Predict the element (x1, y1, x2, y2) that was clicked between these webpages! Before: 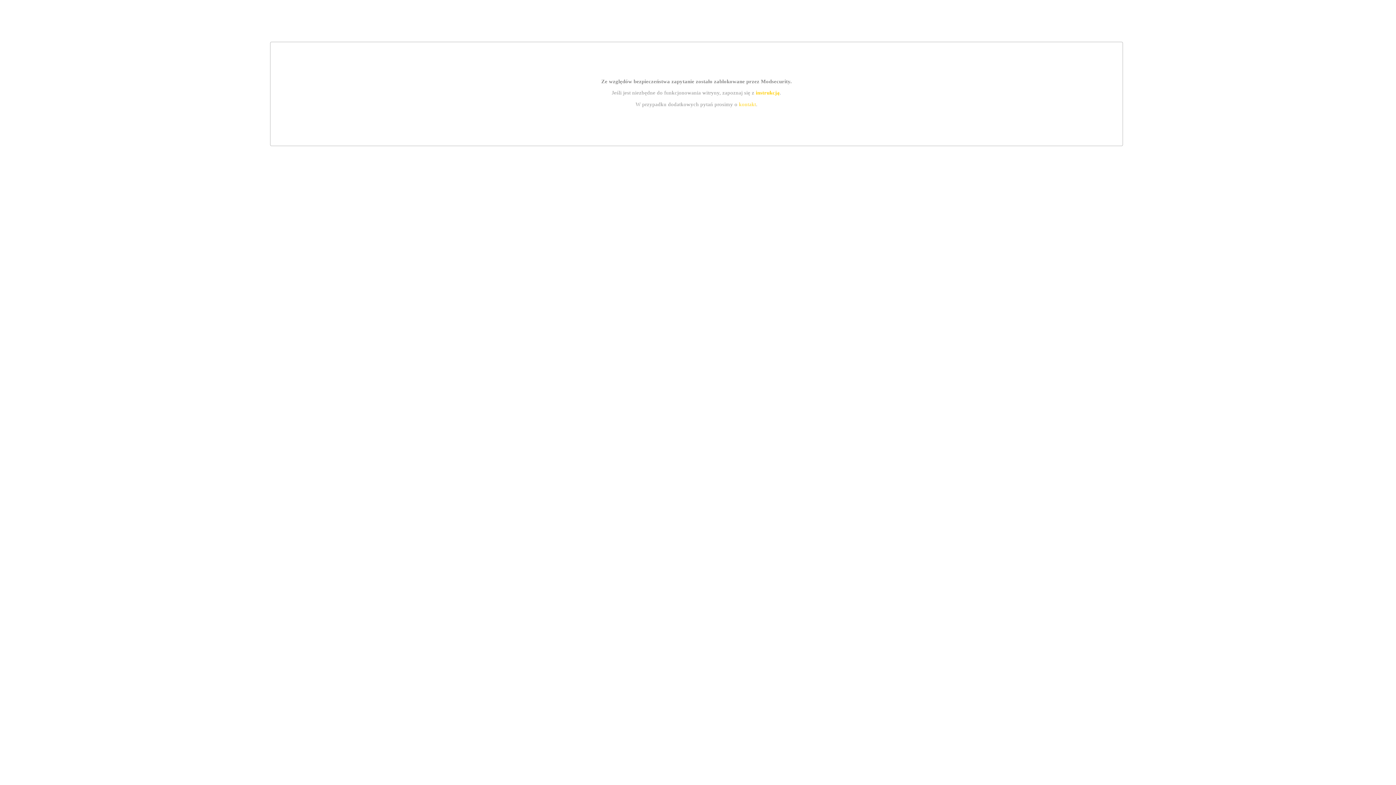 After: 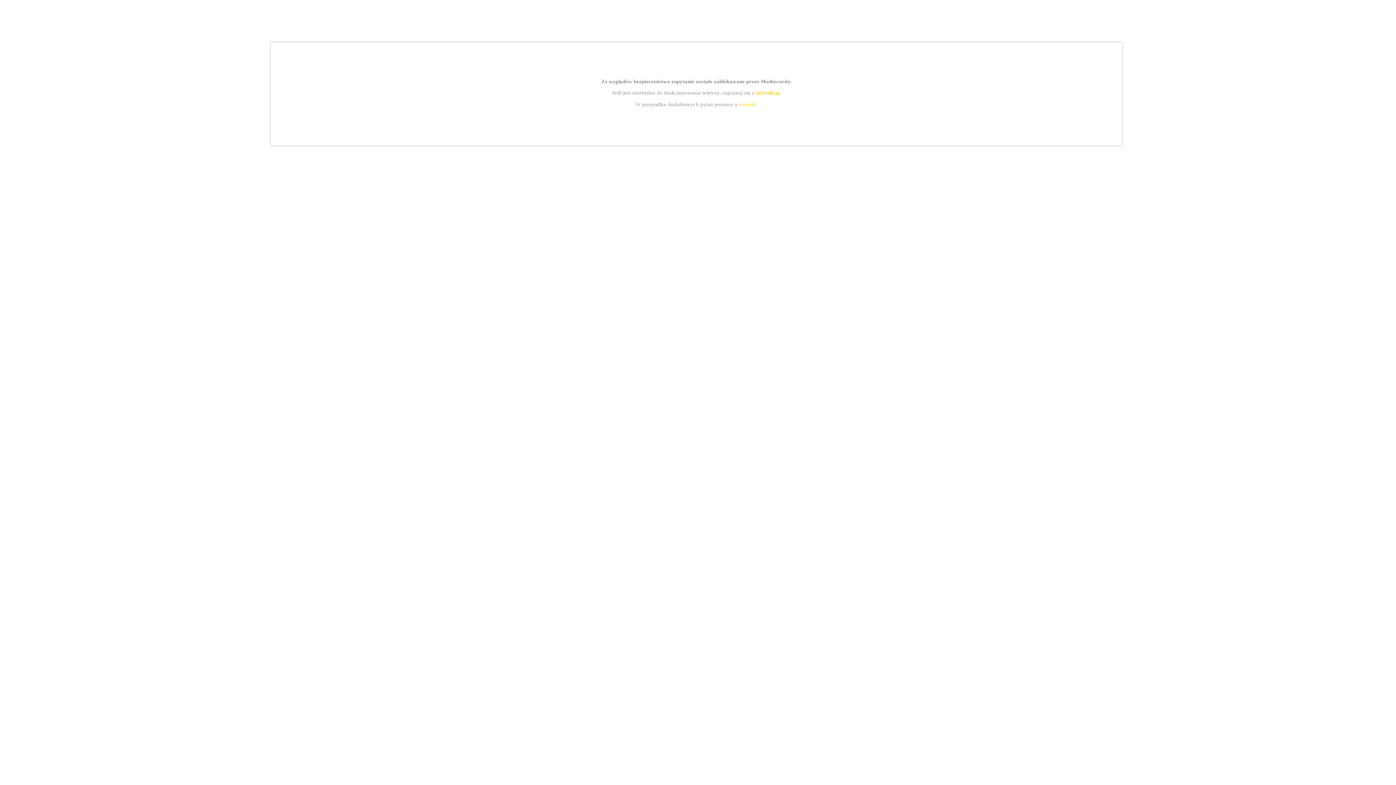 Action: bbox: (739, 101, 756, 107) label: kontakt